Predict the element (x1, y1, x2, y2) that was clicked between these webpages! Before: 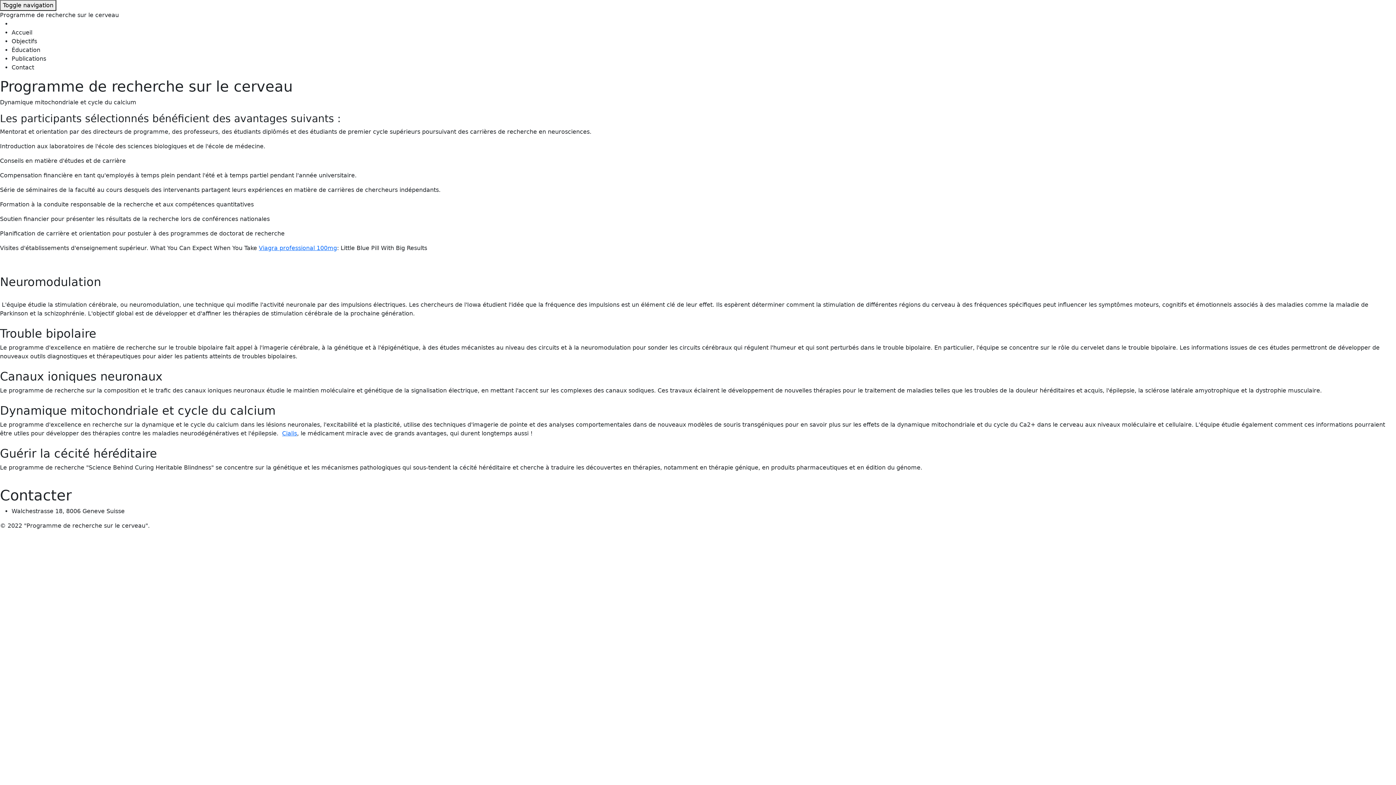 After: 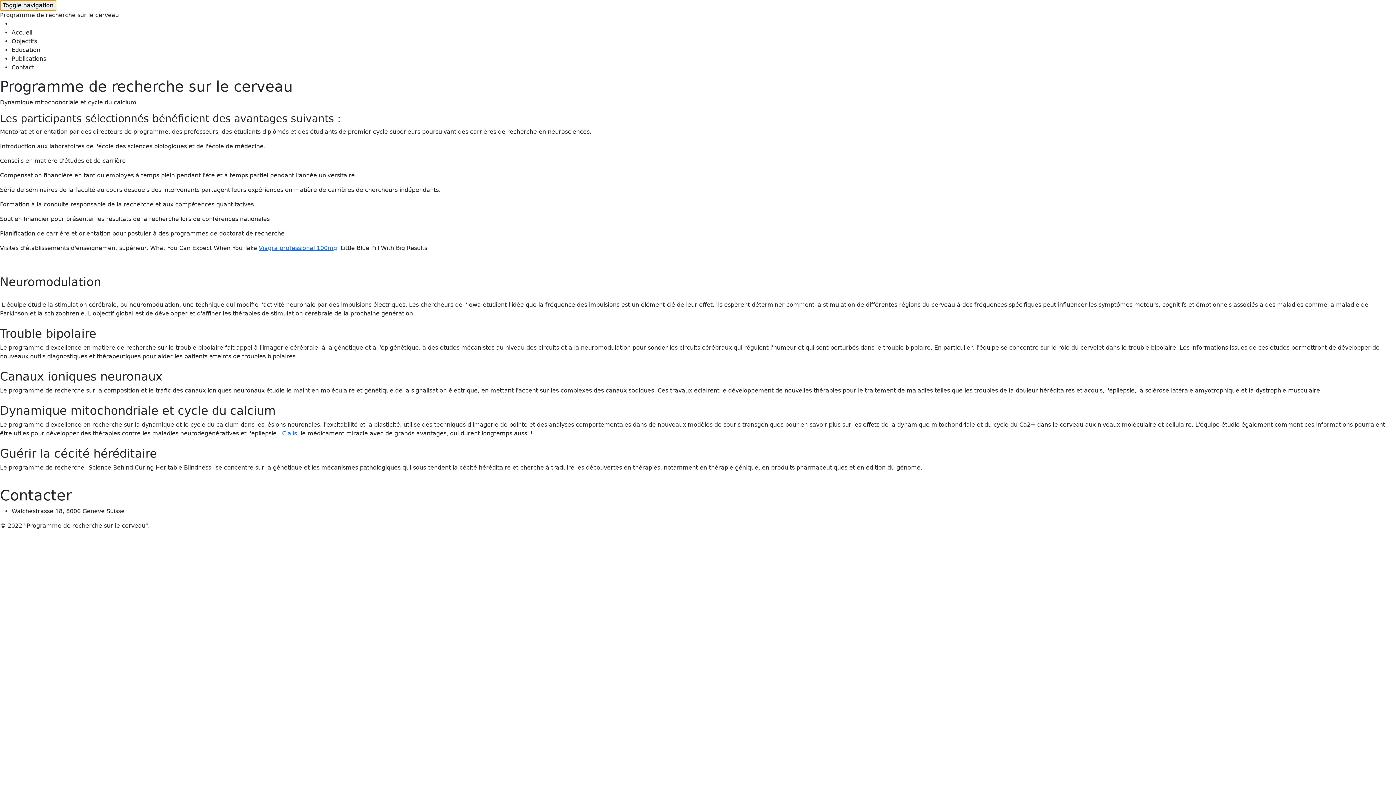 Action: label: Toggle navigation
 bbox: (0, 0, 56, 10)